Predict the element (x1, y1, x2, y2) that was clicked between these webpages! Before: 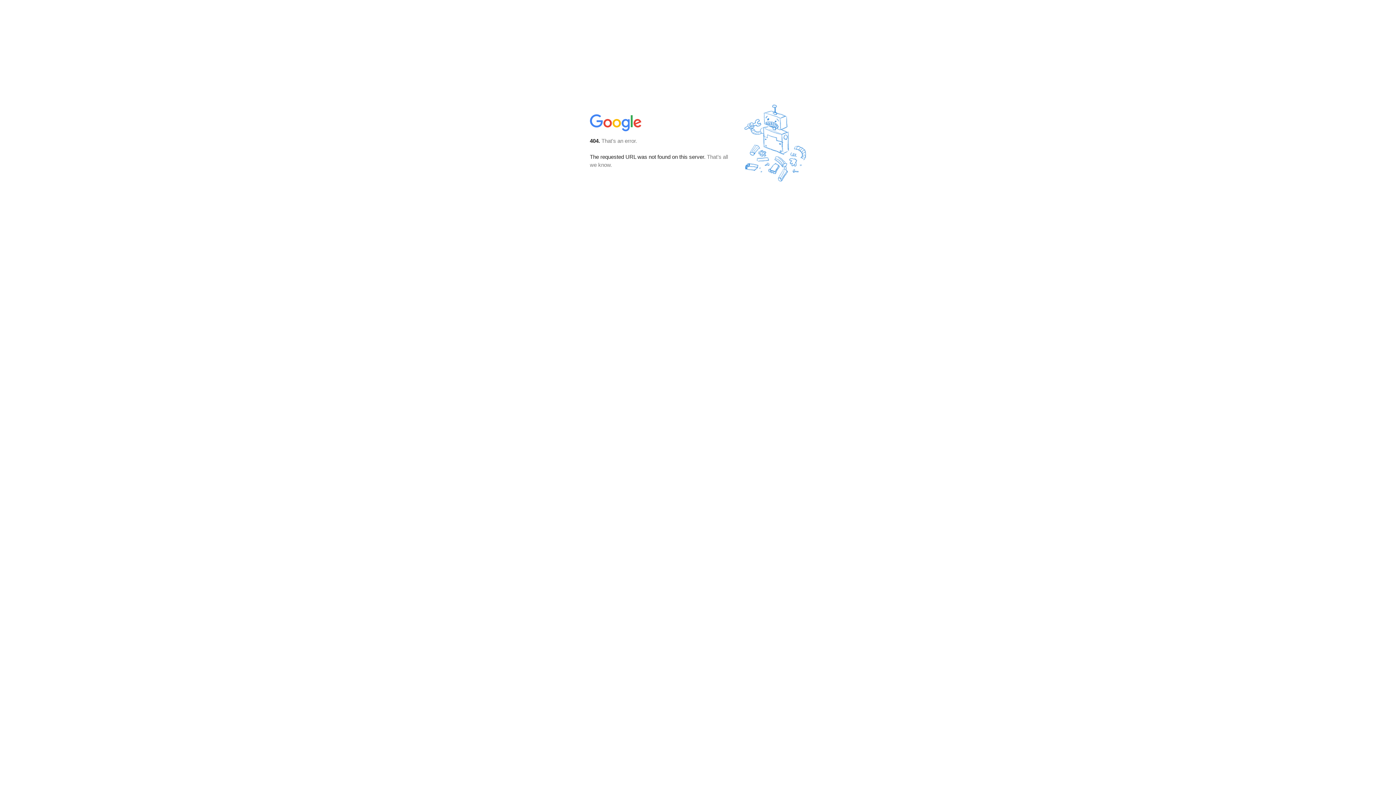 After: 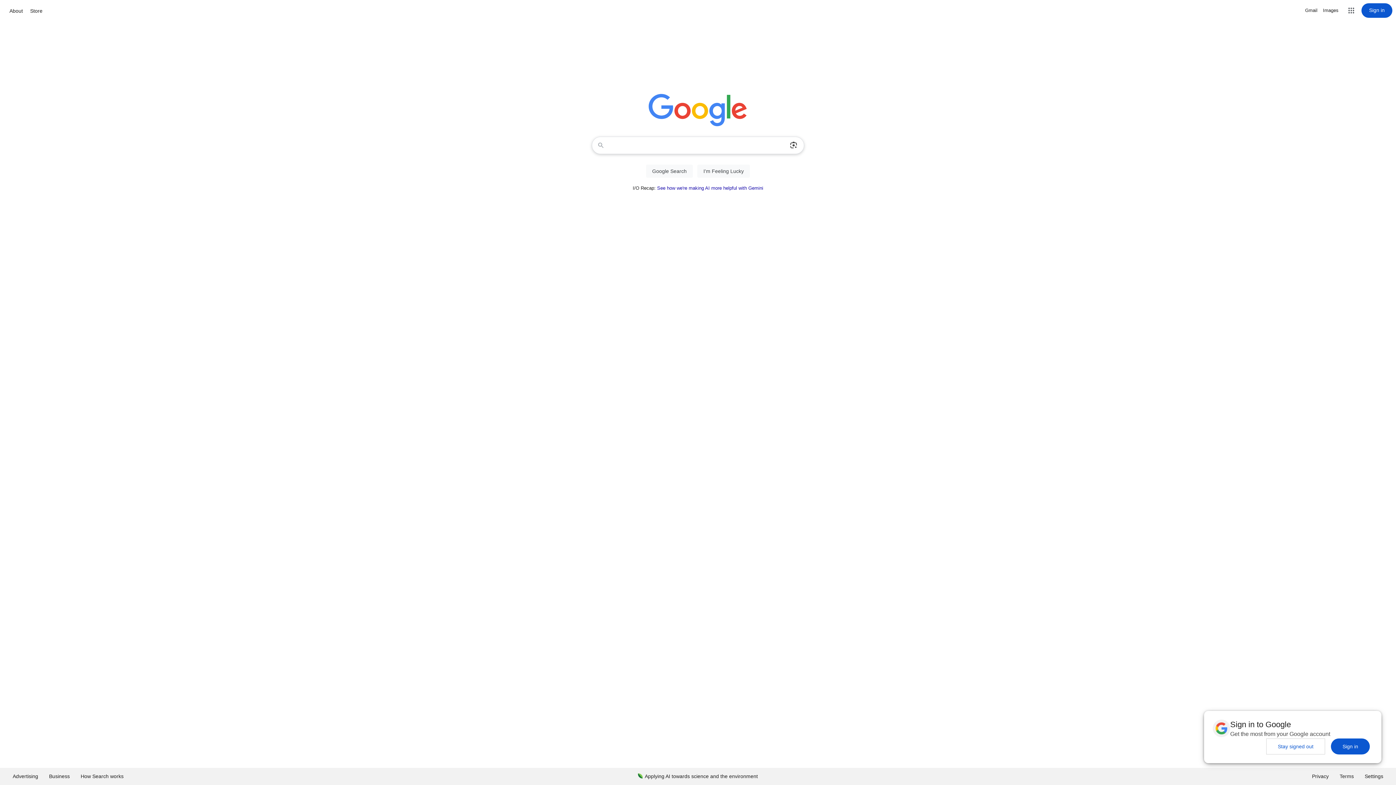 Action: bbox: (590, 127, 642, 134)